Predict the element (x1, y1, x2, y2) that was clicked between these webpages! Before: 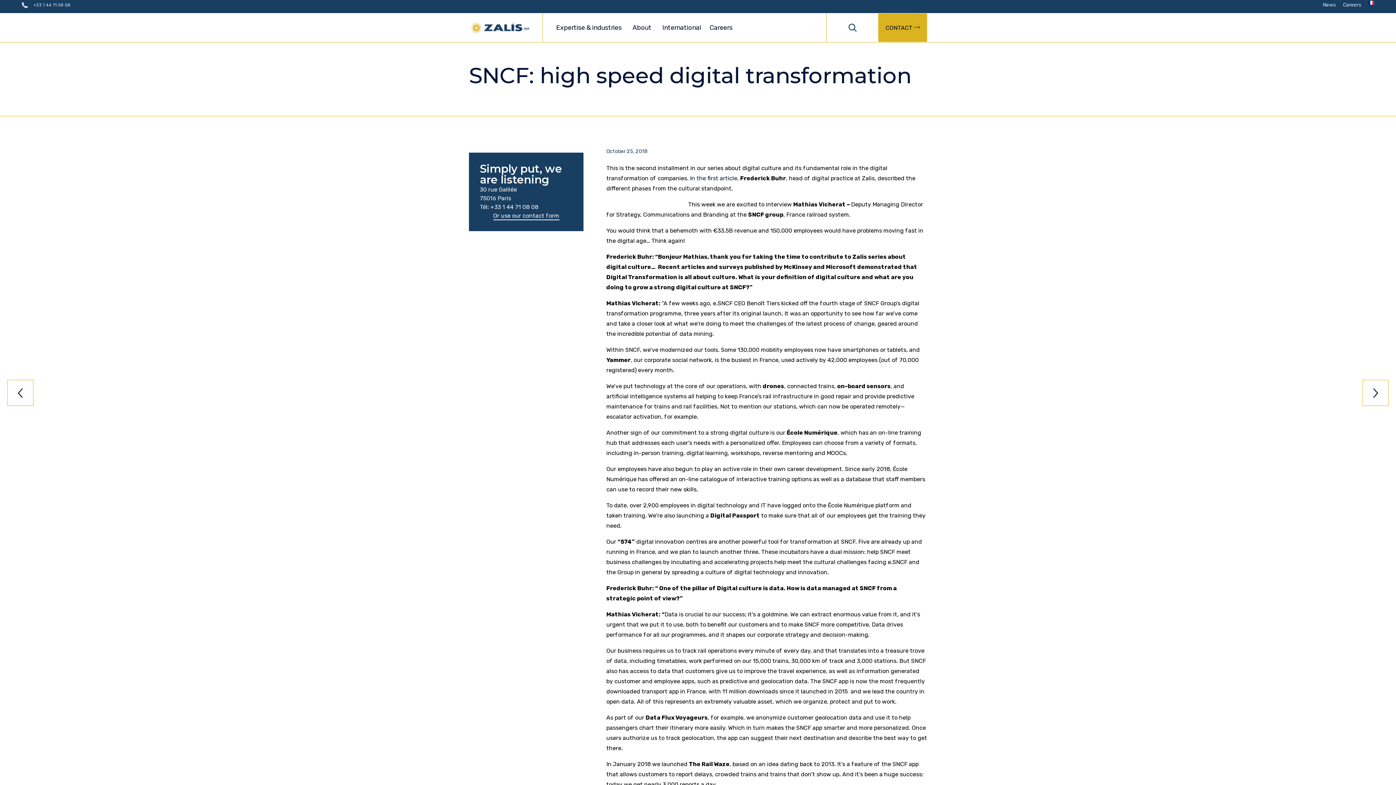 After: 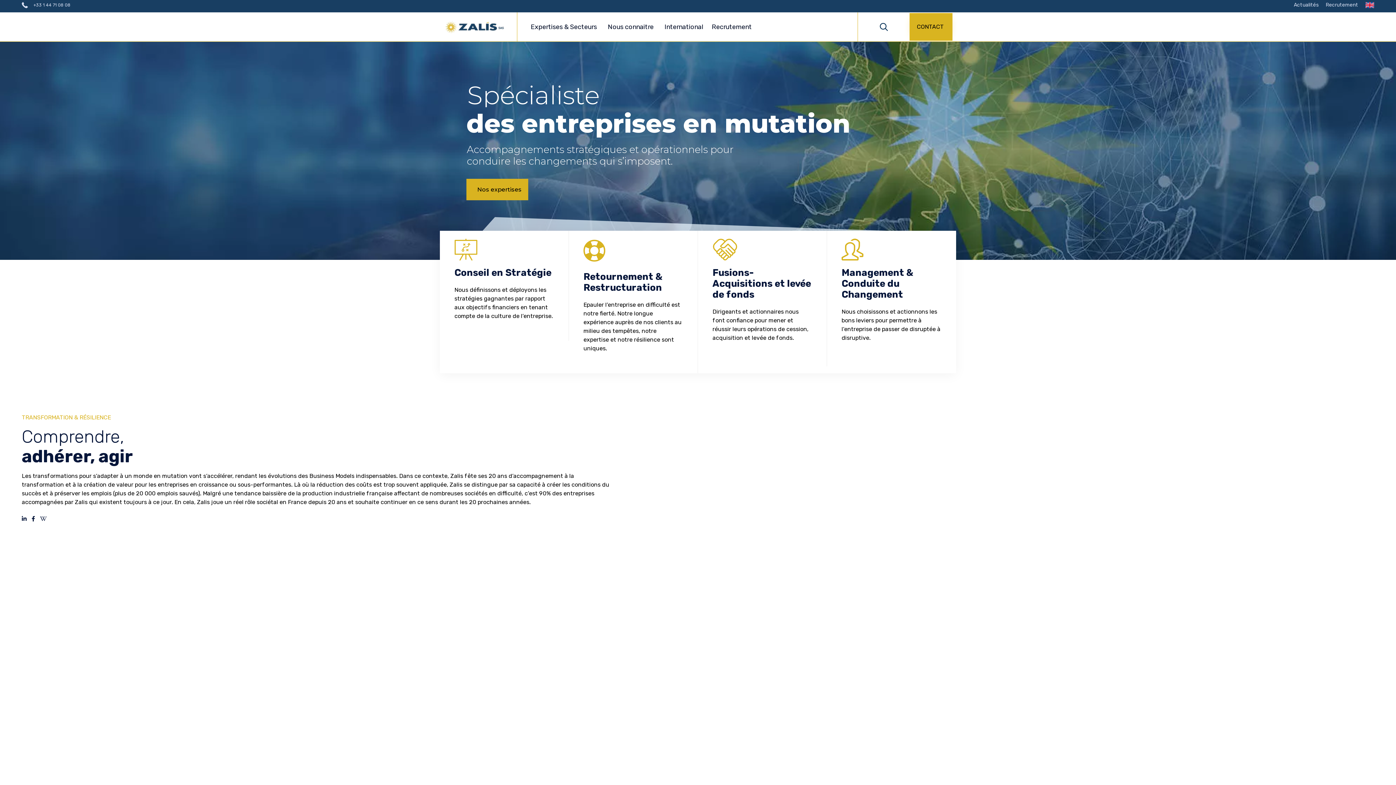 Action: bbox: (1361, 0, 1374, 5)